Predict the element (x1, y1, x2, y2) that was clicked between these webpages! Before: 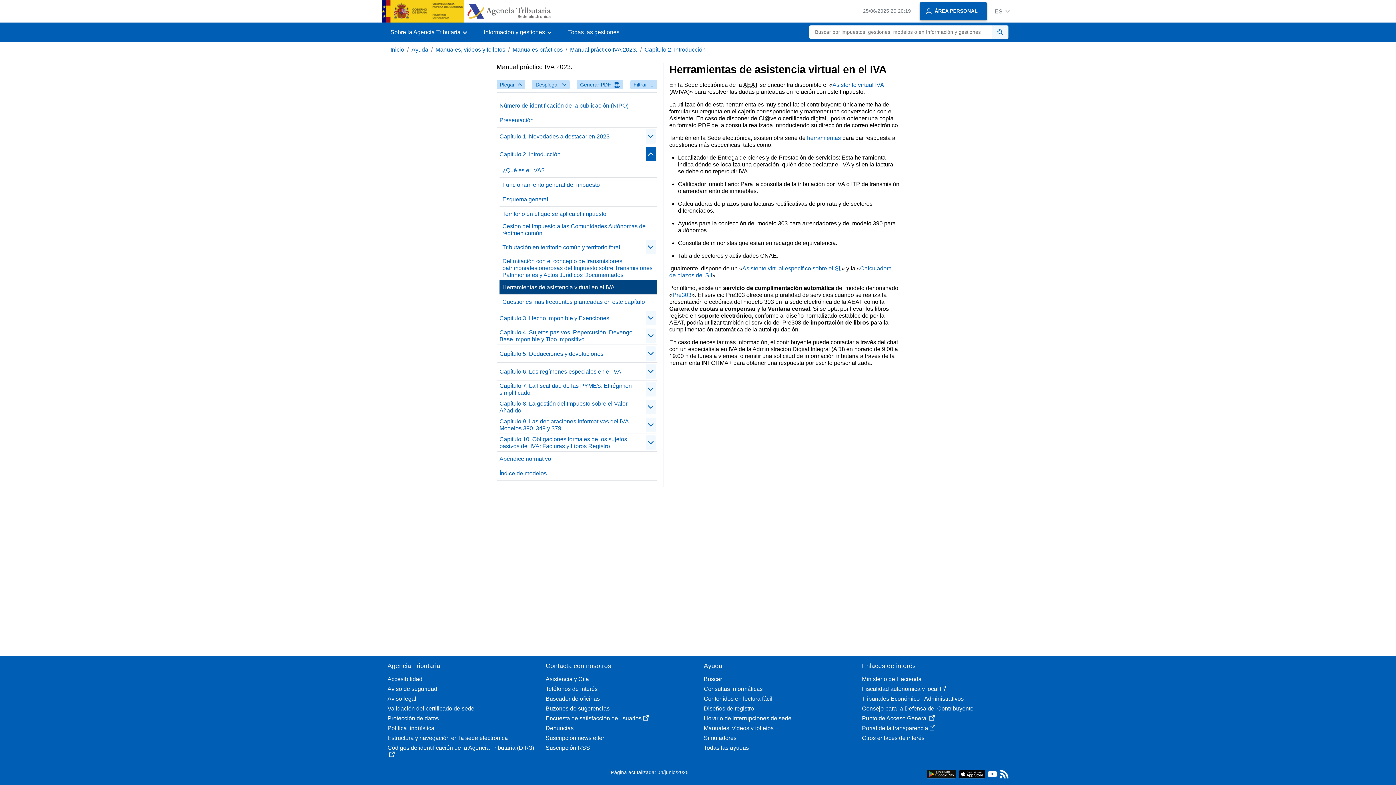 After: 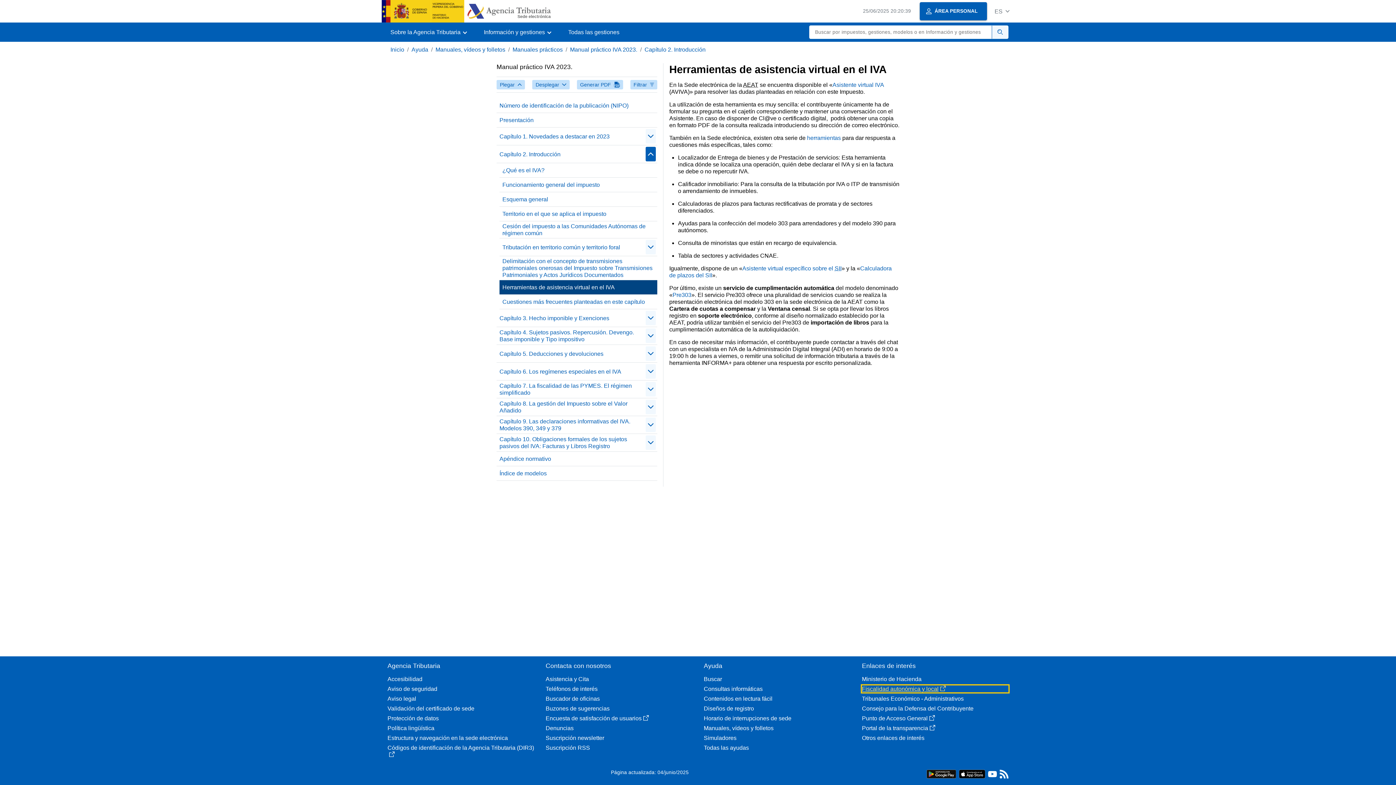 Action: bbox: (862, 685, 1008, 692) label: Fiscalidad autonómica y local